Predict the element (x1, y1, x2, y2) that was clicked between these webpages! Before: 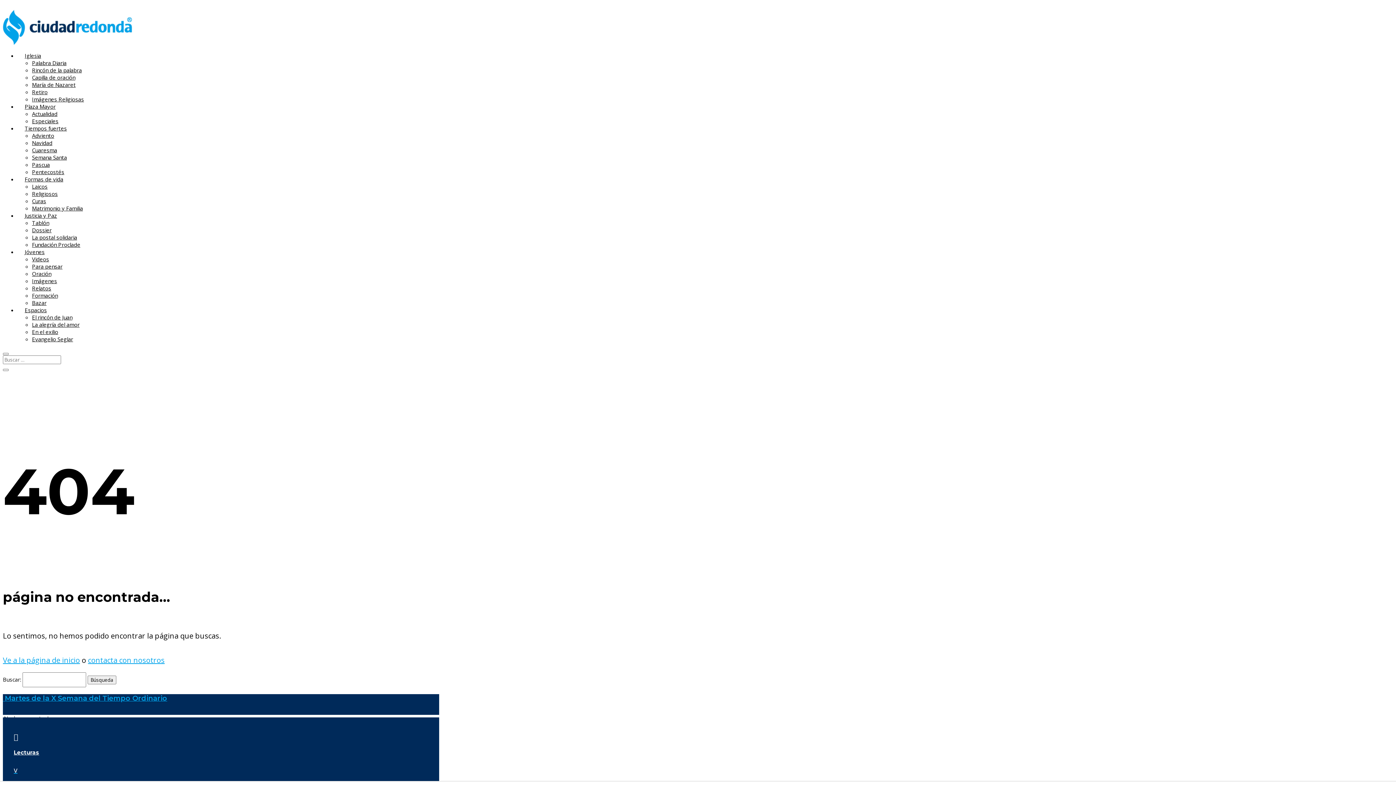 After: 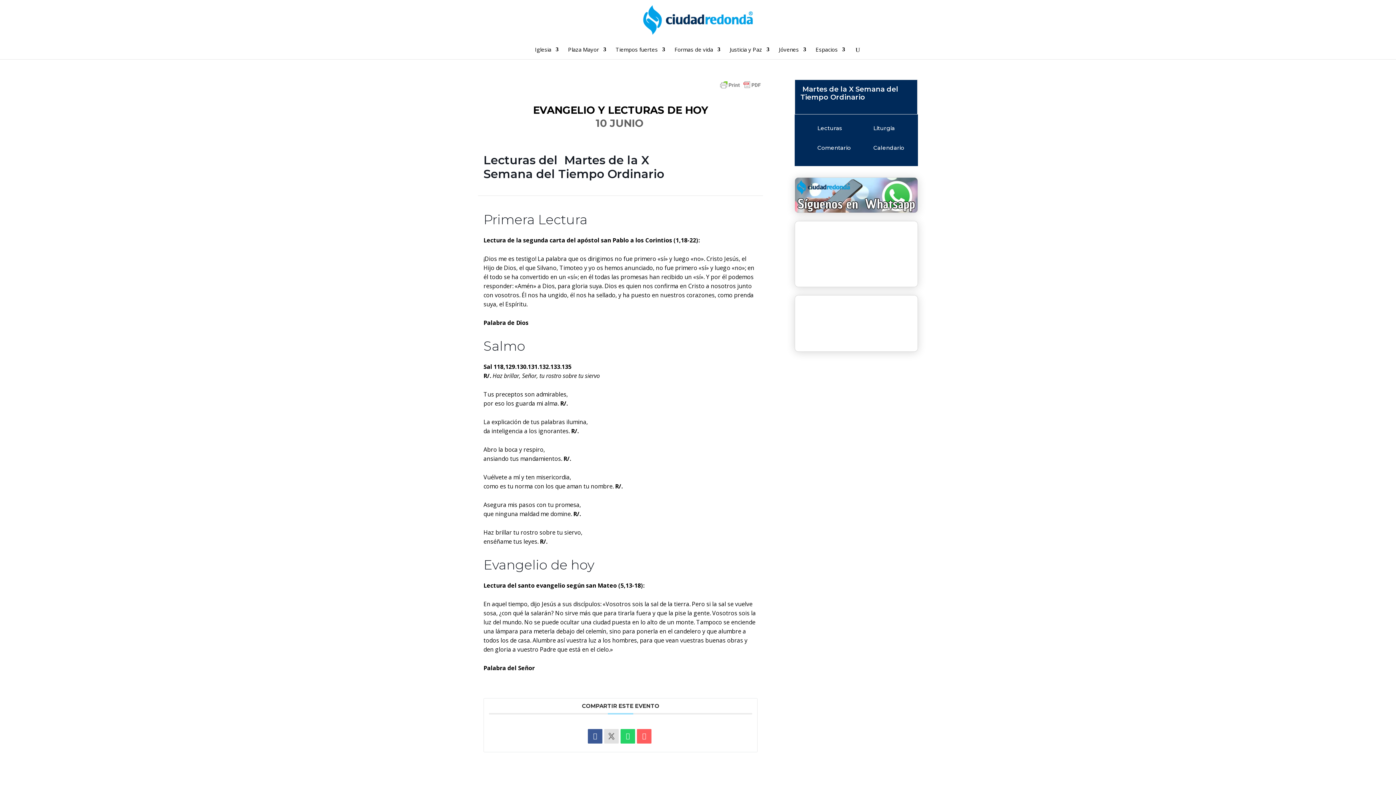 Action: label: Palabra Diaria bbox: (32, 59, 66, 66)